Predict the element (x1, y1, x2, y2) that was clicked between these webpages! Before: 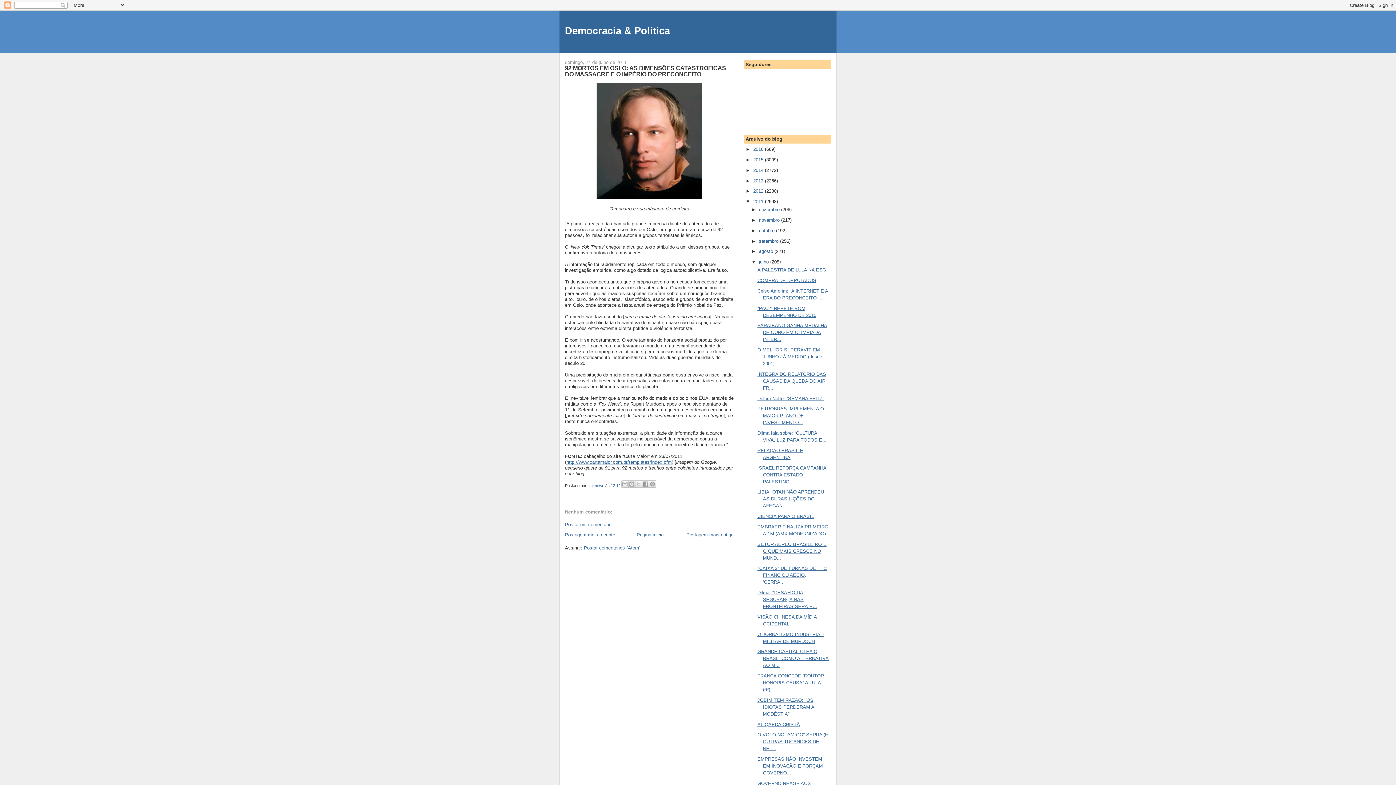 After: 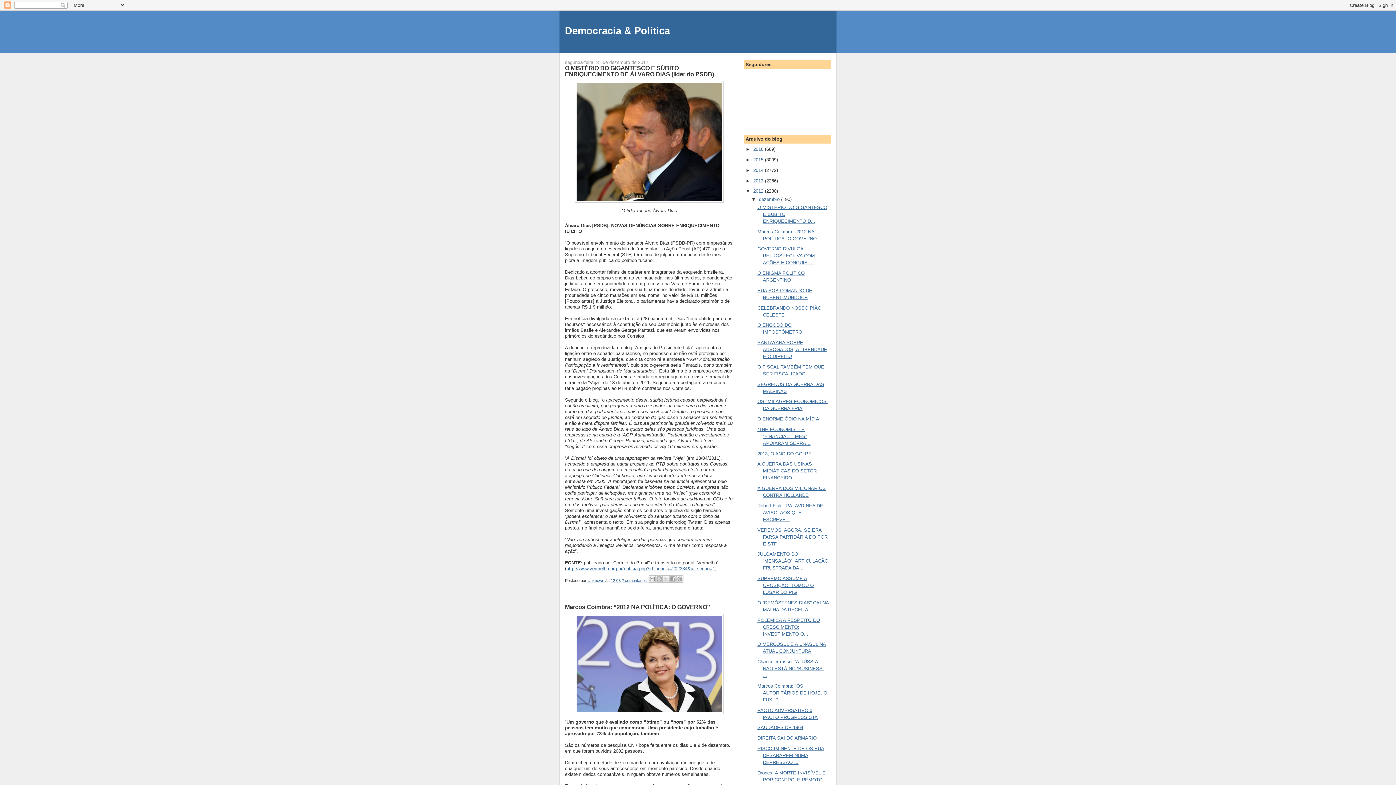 Action: label: 2012  bbox: (753, 188, 765, 193)